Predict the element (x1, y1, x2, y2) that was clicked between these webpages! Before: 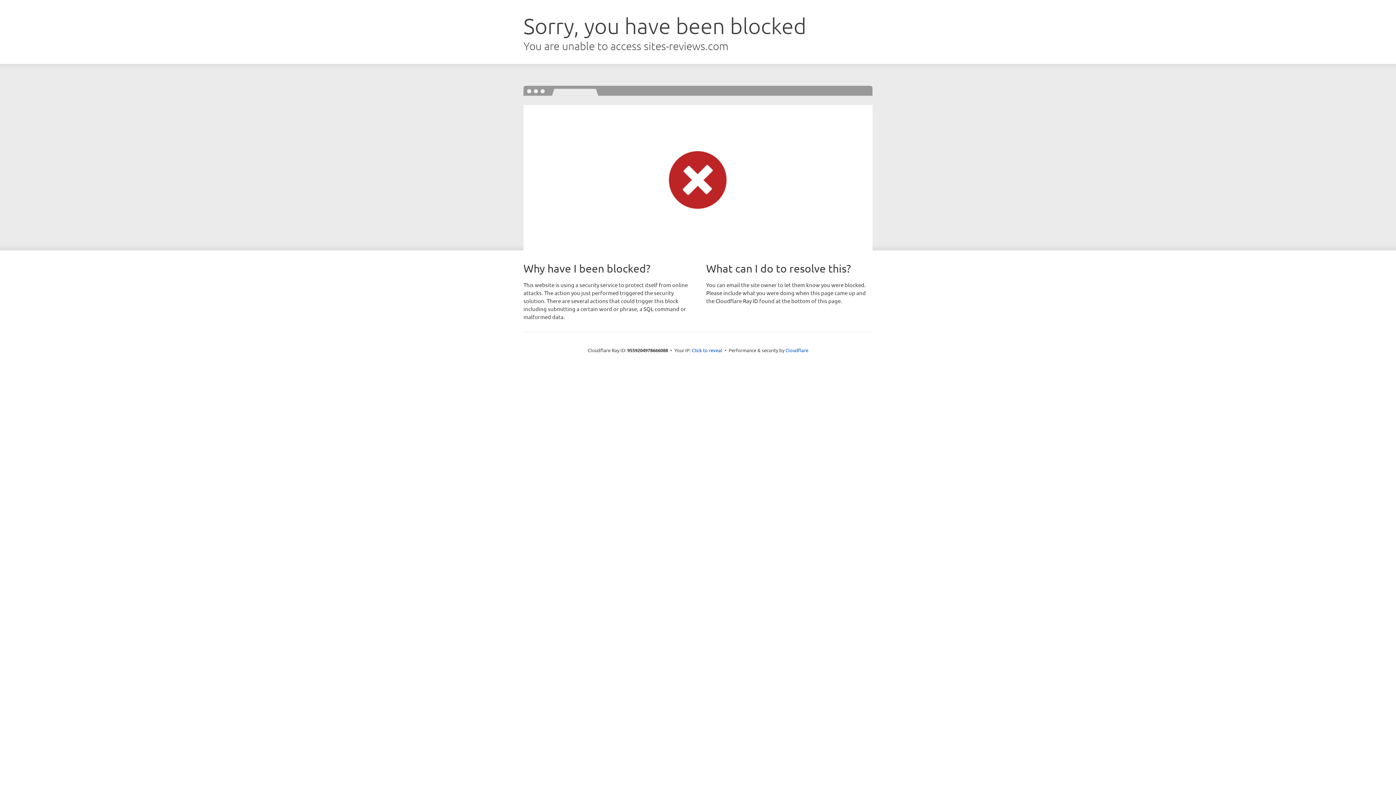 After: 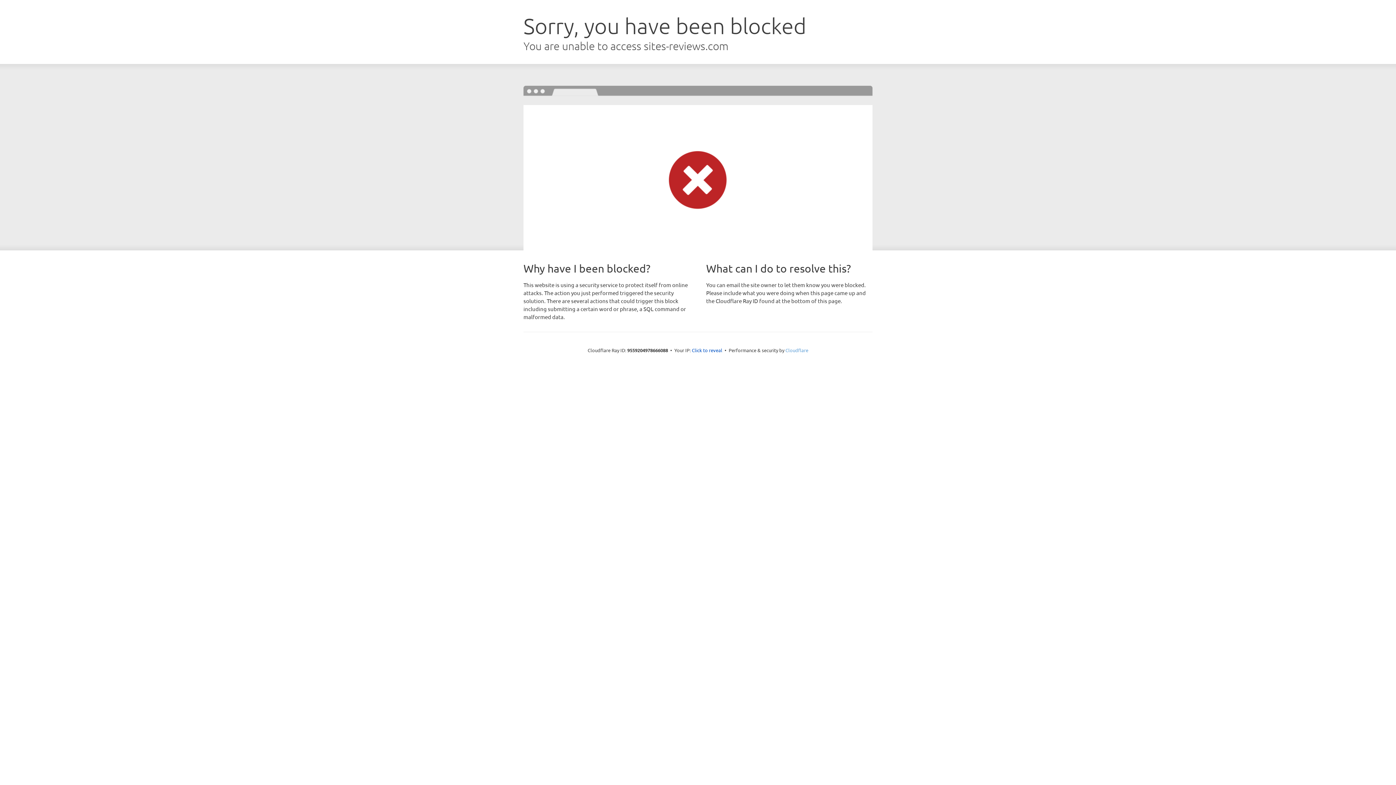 Action: bbox: (785, 347, 808, 353) label: Cloudflare